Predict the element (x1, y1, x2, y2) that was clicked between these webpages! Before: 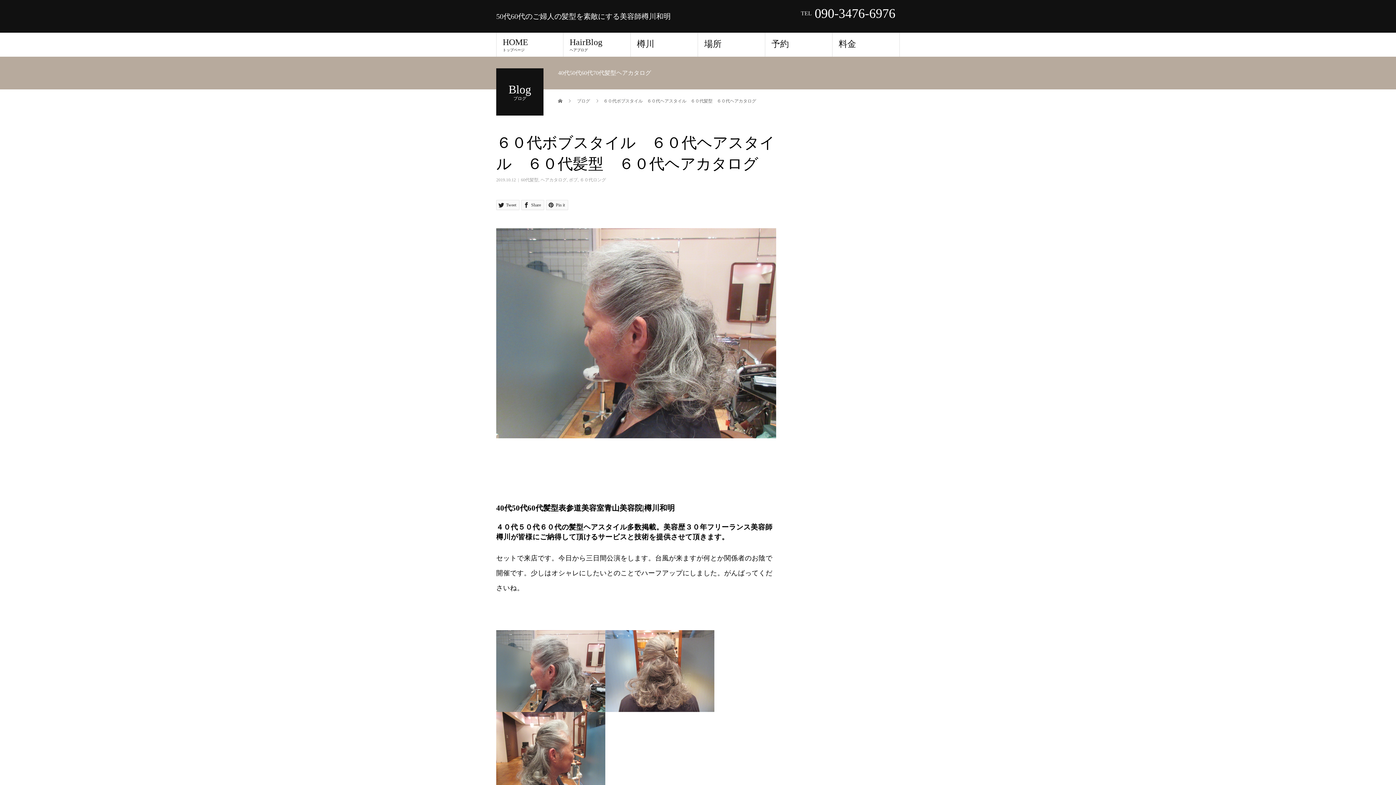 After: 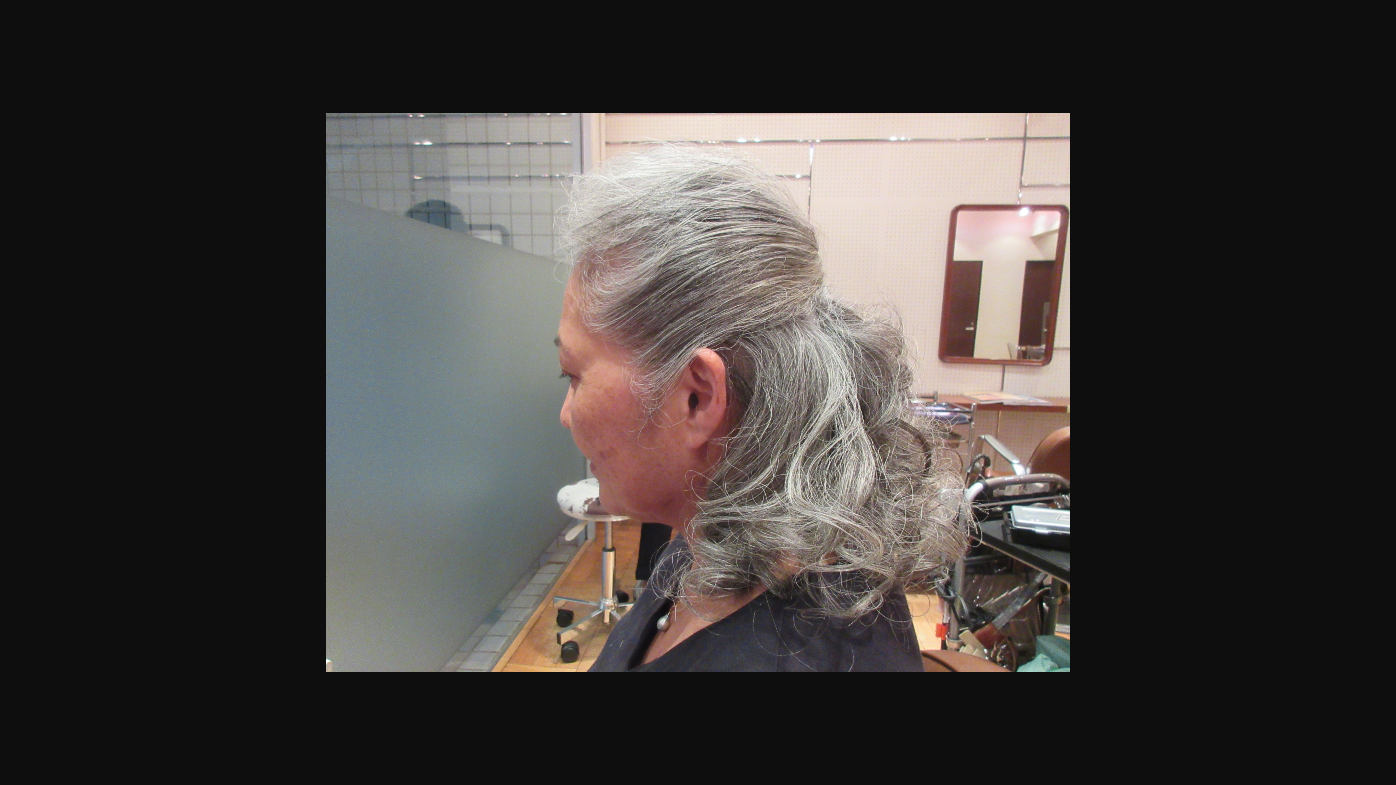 Action: bbox: (496, 703, 605, 709)